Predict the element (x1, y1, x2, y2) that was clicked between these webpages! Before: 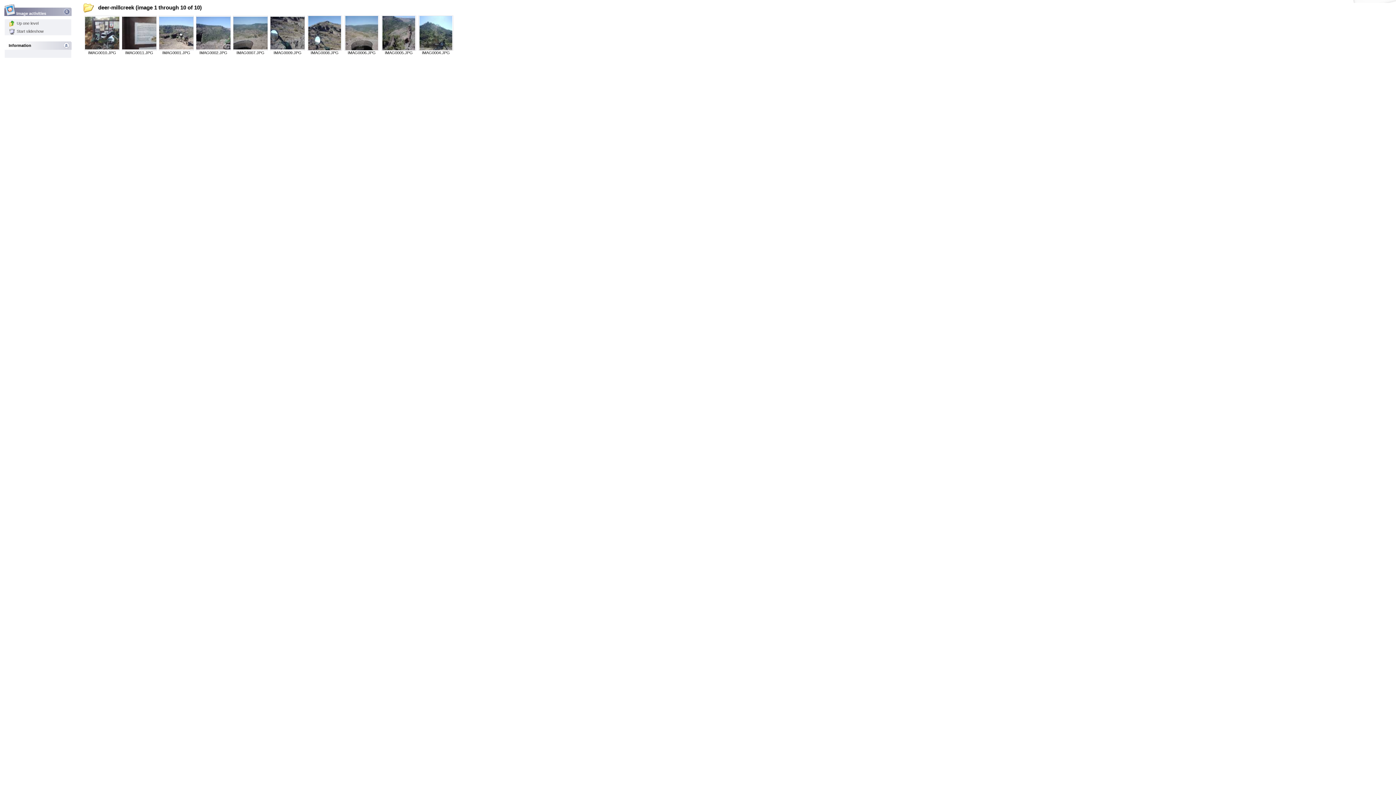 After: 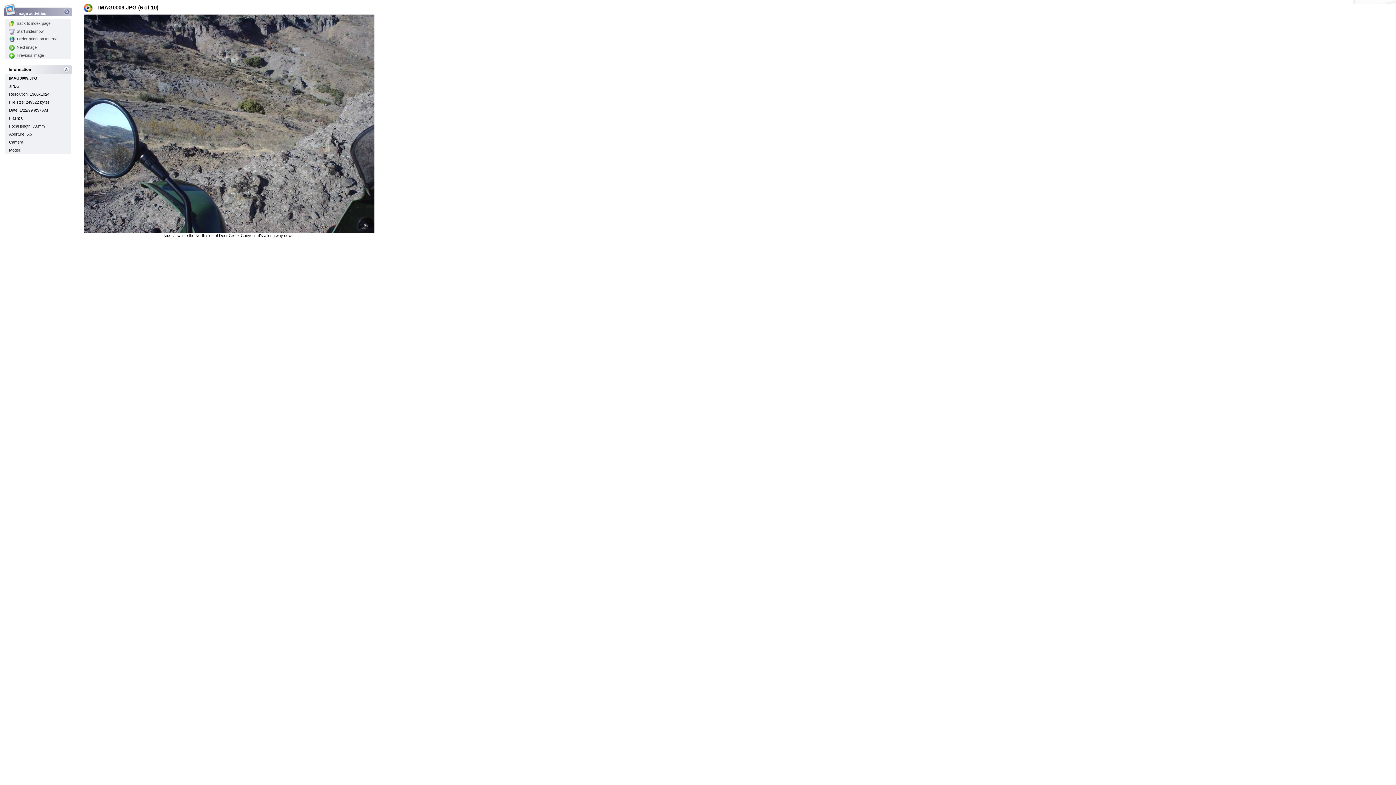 Action: label: IMAG0009.JPG bbox: (273, 50, 301, 54)